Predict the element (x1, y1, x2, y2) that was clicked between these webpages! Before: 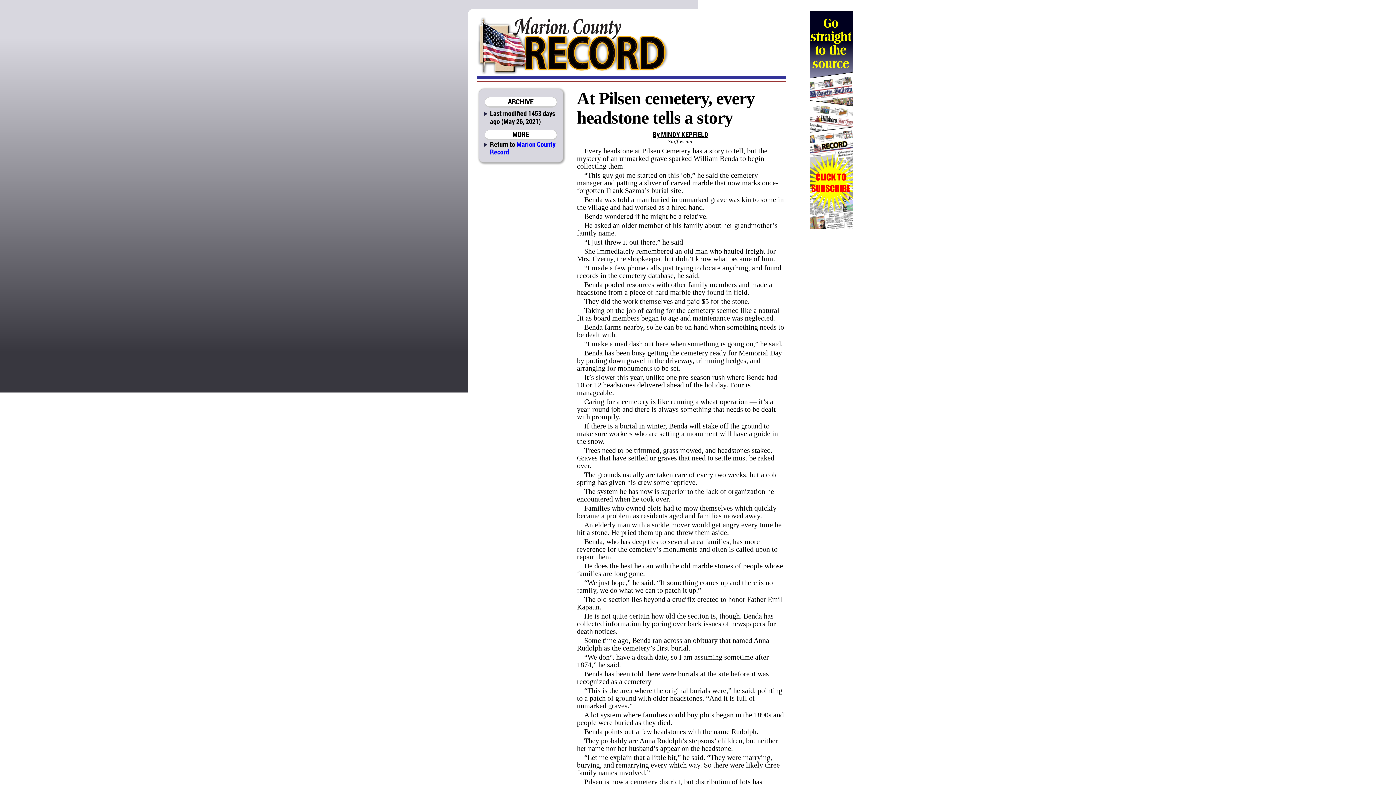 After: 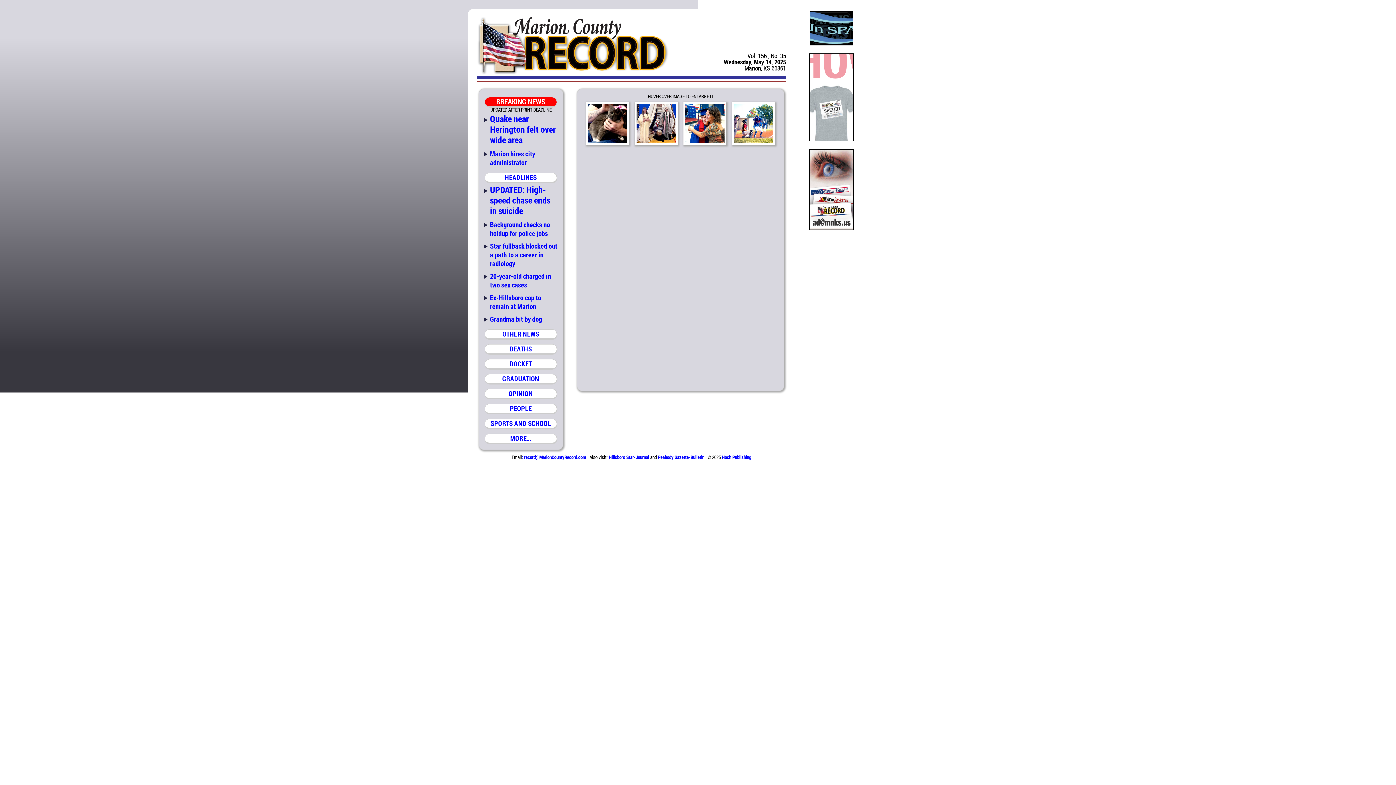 Action: label: Marion County Record bbox: (490, 139, 555, 156)